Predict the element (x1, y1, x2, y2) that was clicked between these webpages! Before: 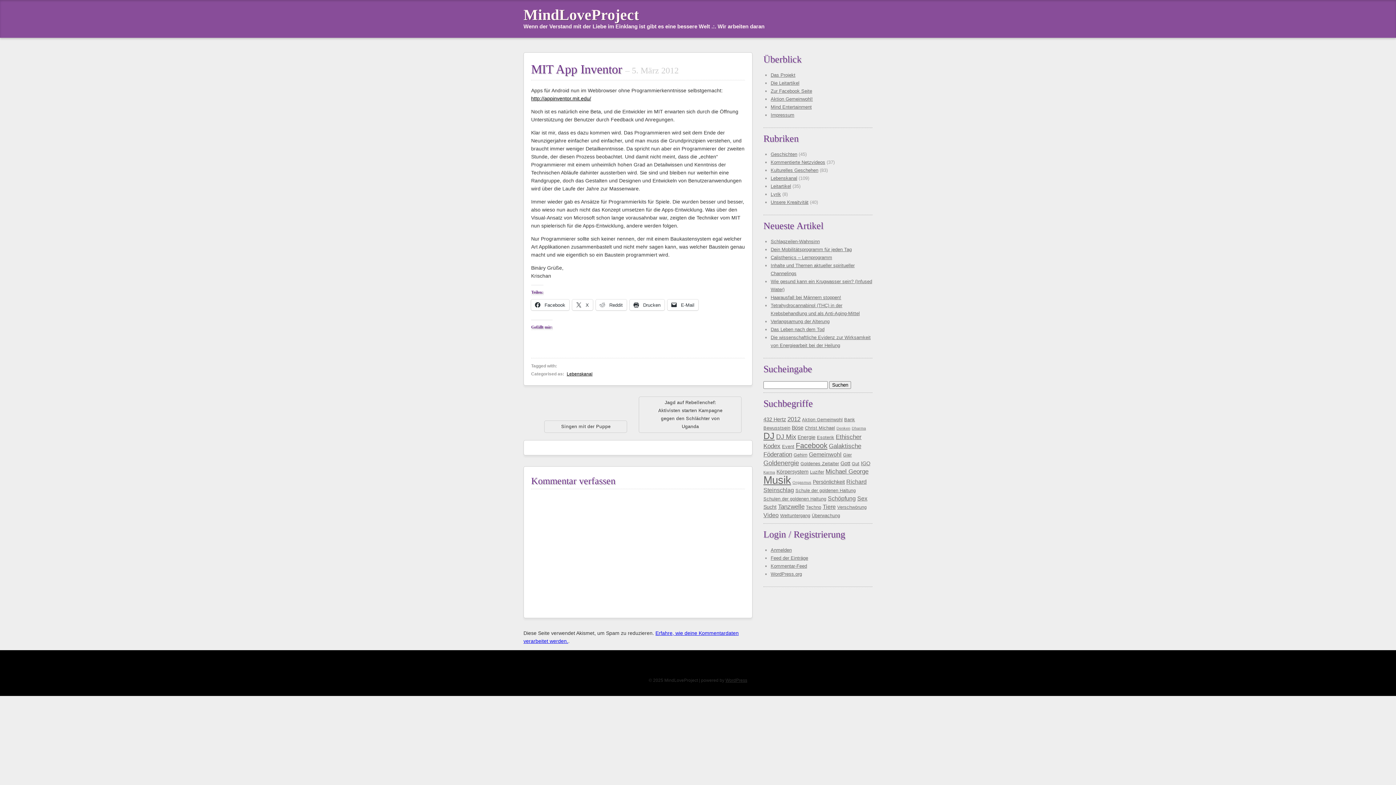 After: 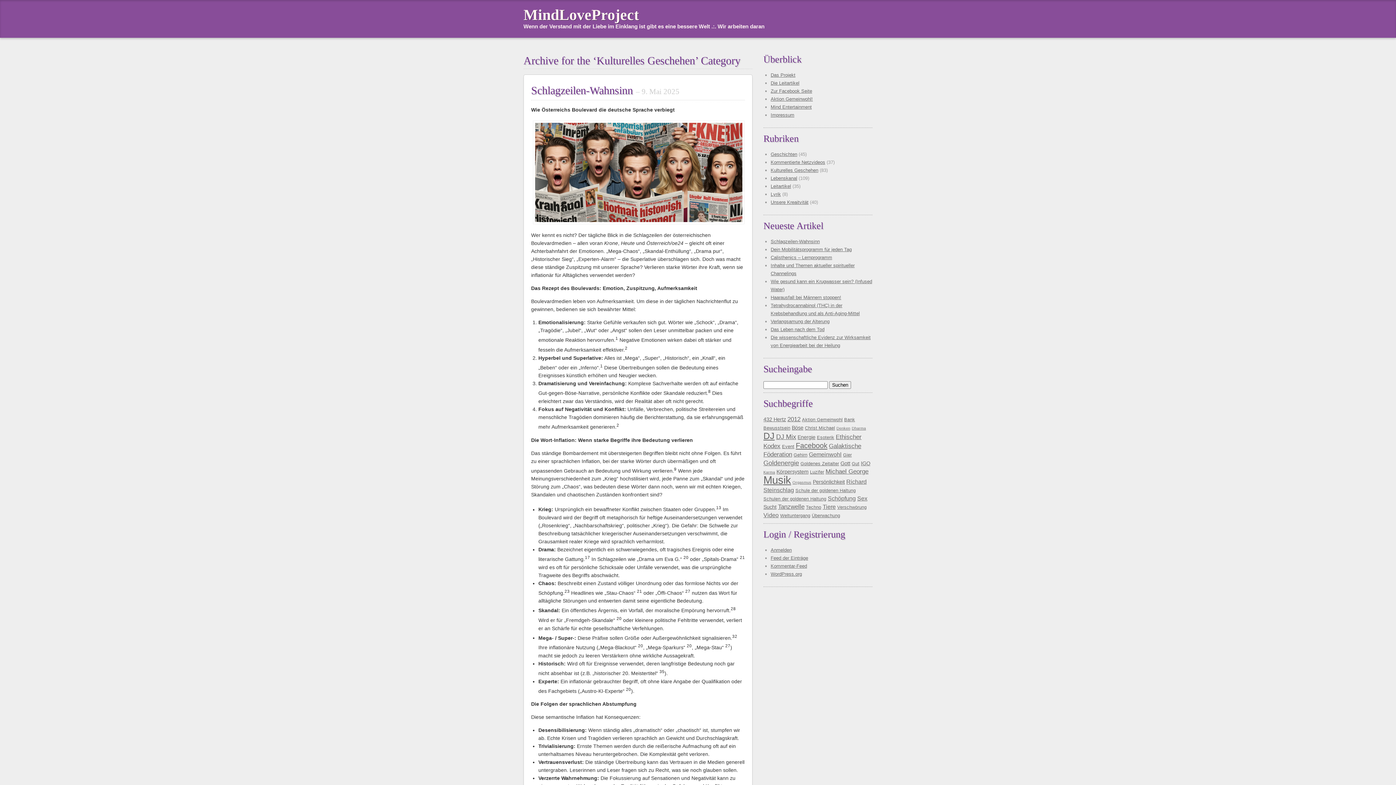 Action: label: Kulturelles Geschehen bbox: (770, 167, 818, 173)